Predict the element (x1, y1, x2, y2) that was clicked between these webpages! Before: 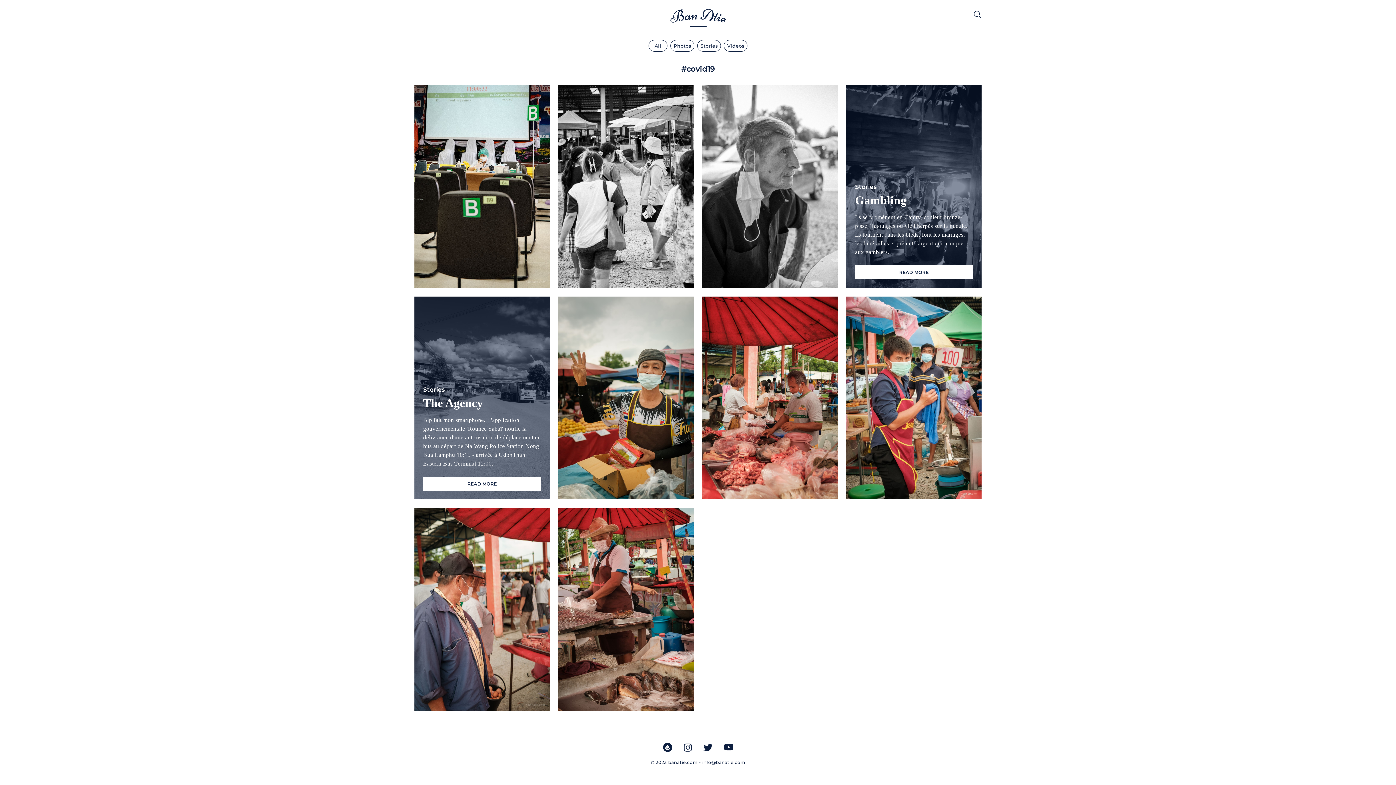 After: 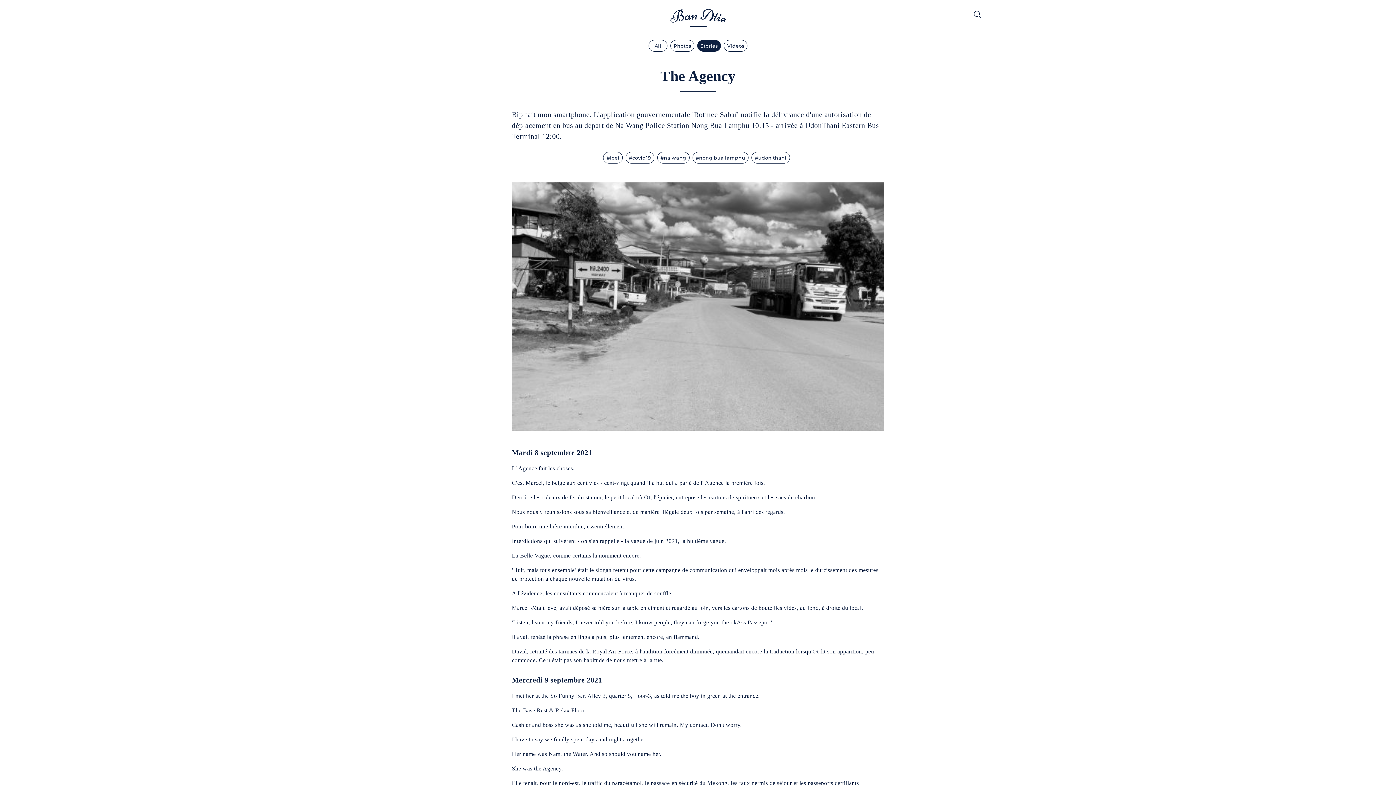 Action: label: The Agency bbox: (423, 396, 483, 409)